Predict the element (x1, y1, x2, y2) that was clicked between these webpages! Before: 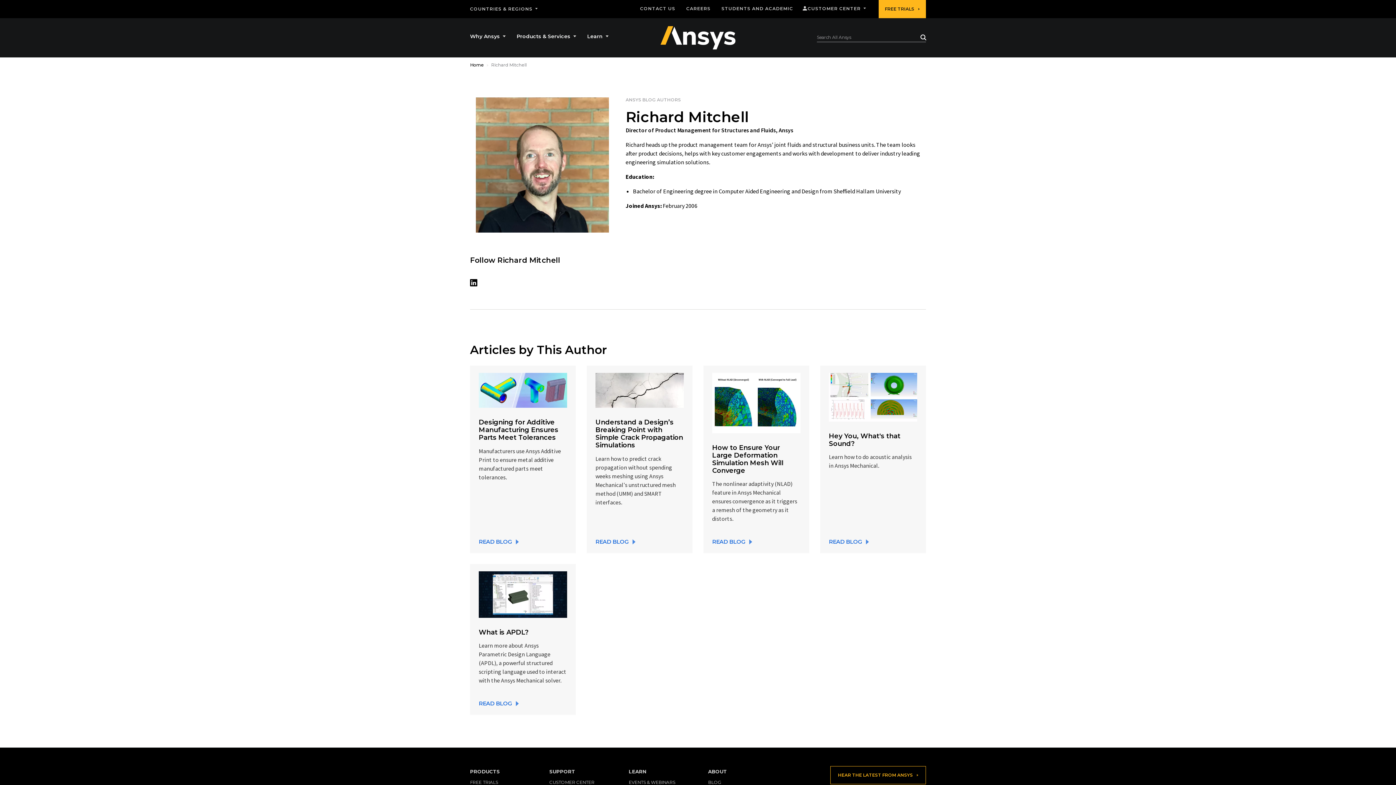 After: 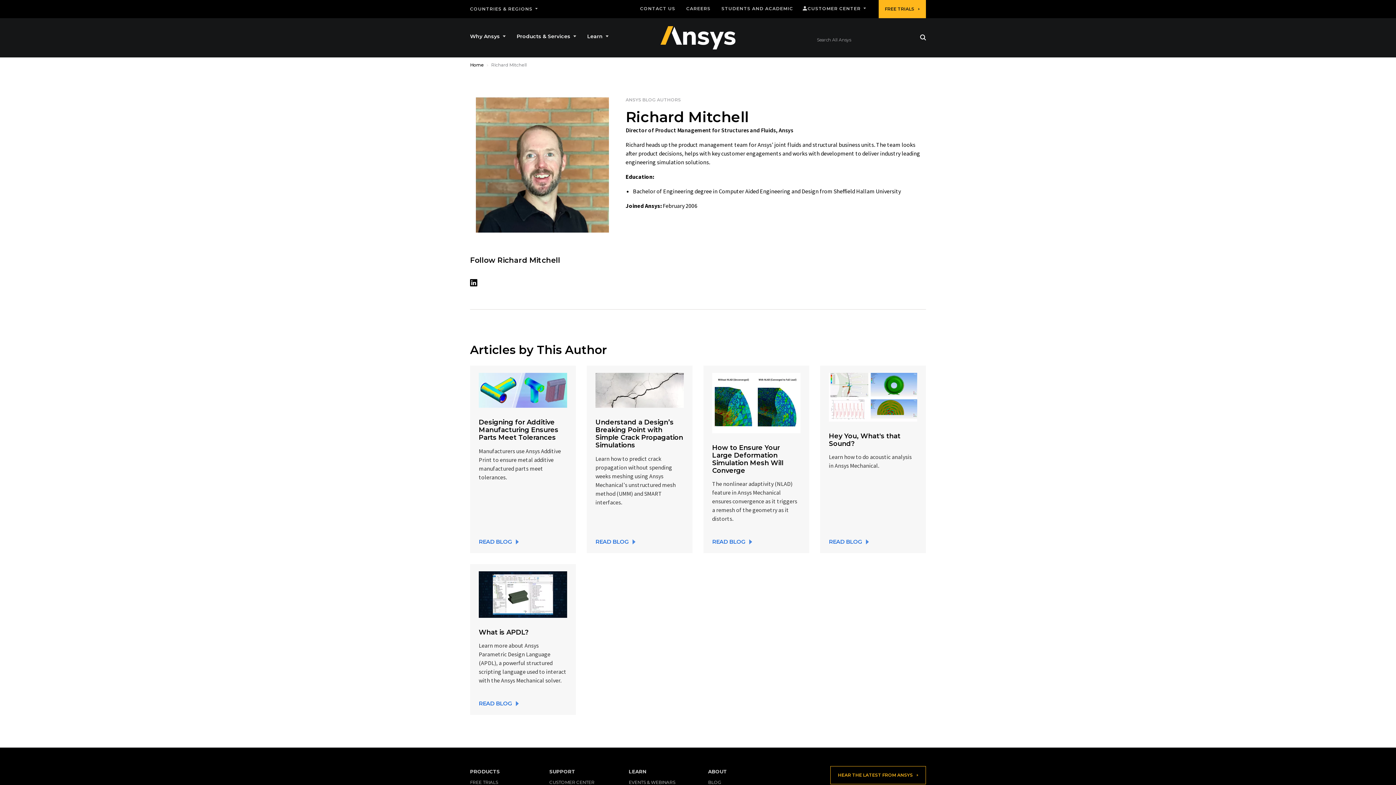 Action: label: Search bbox: (915, 34, 928, 42)